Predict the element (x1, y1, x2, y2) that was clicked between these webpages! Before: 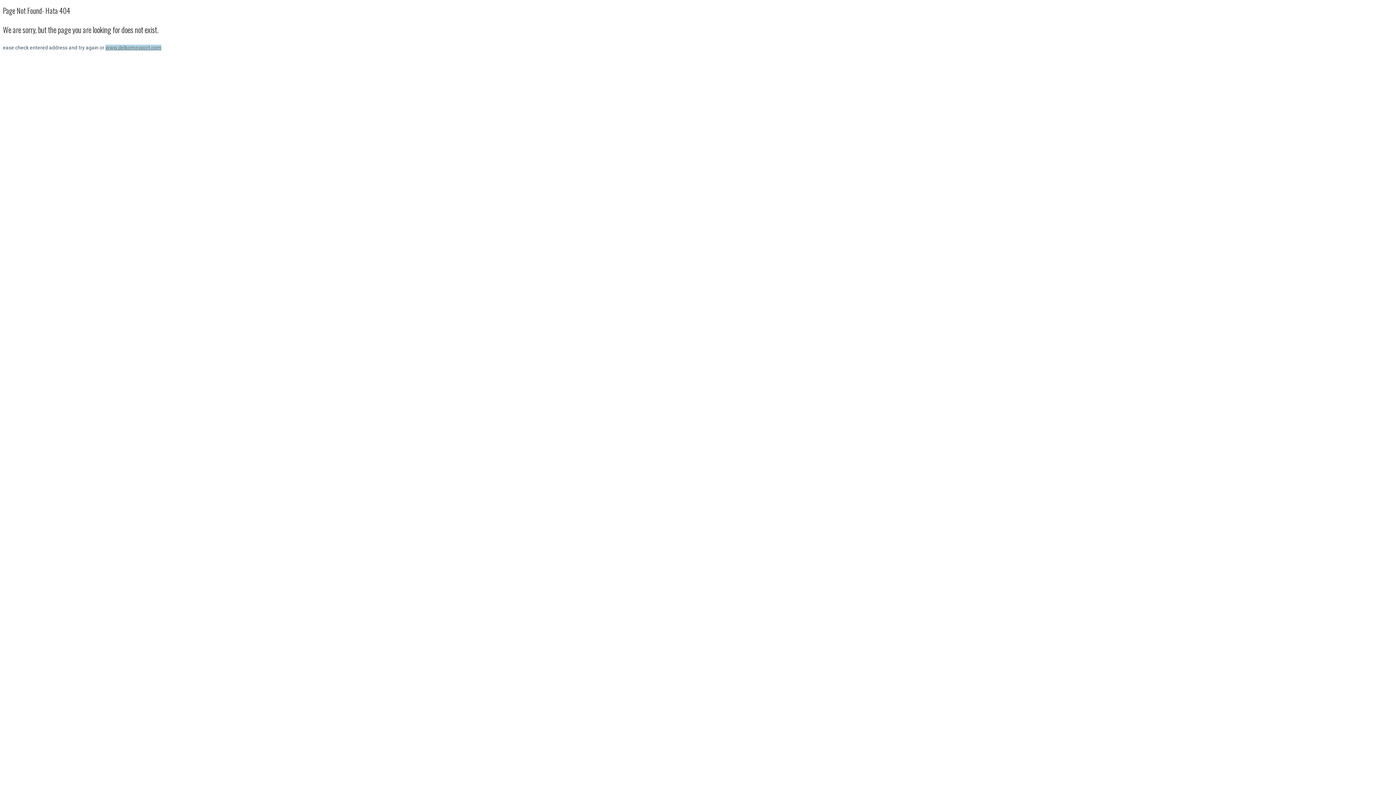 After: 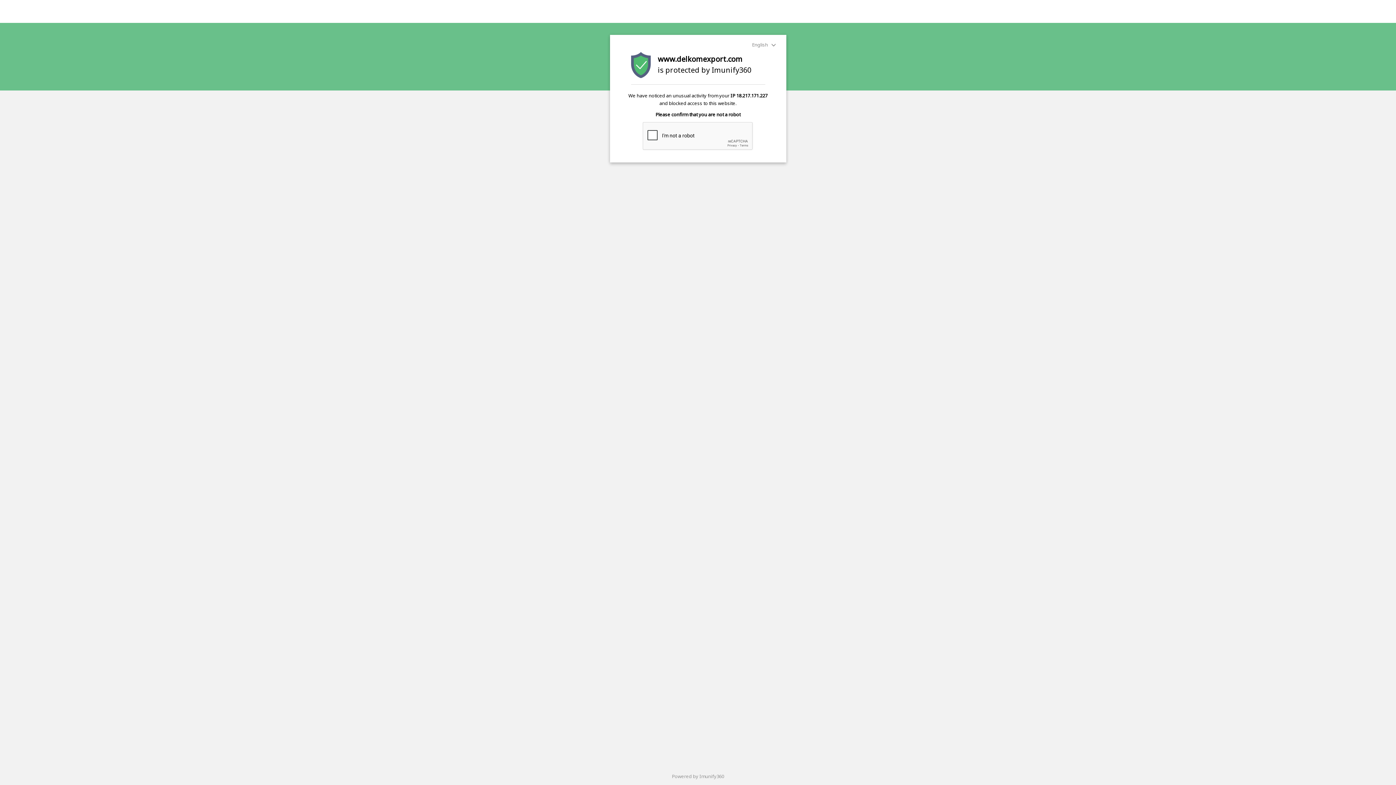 Action: bbox: (105, 44, 161, 50) label: www.delkomexport.com